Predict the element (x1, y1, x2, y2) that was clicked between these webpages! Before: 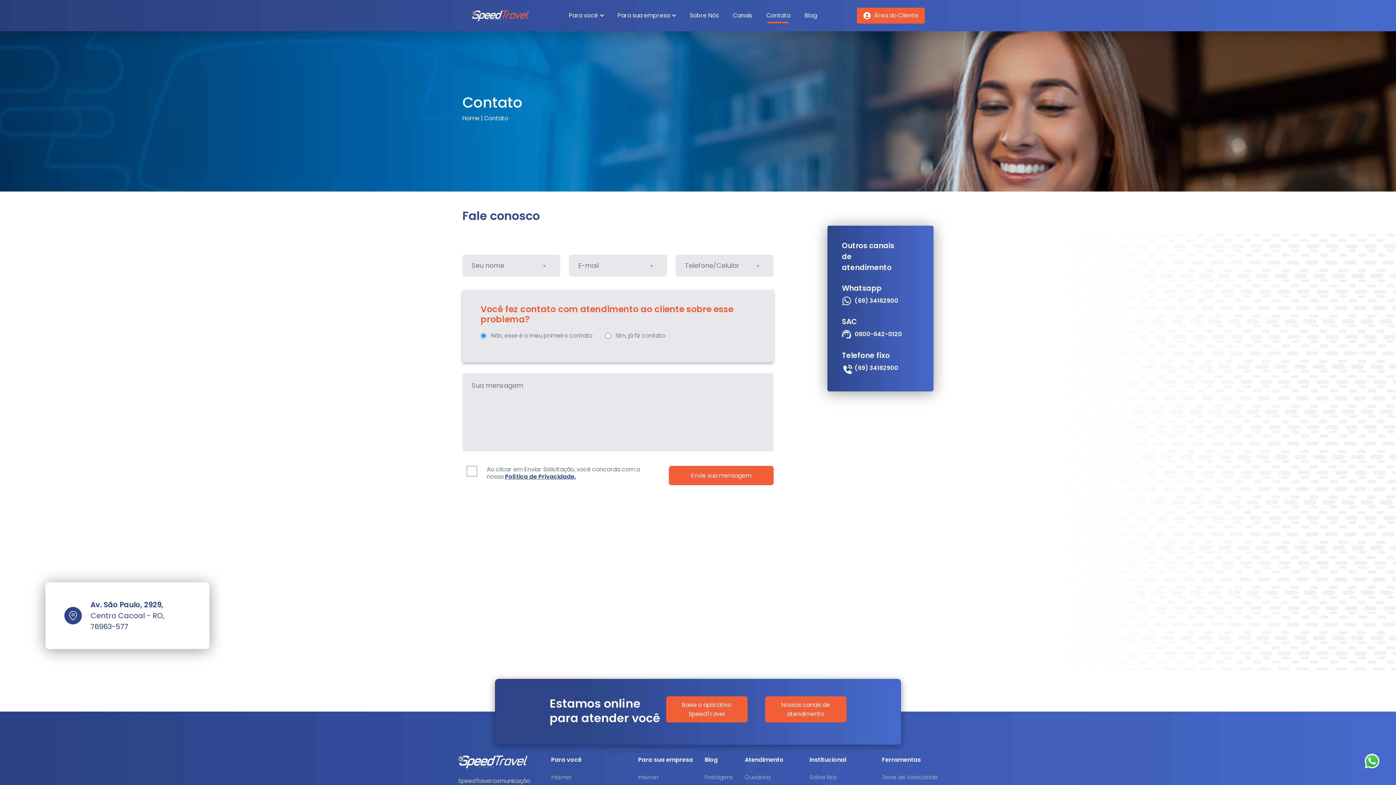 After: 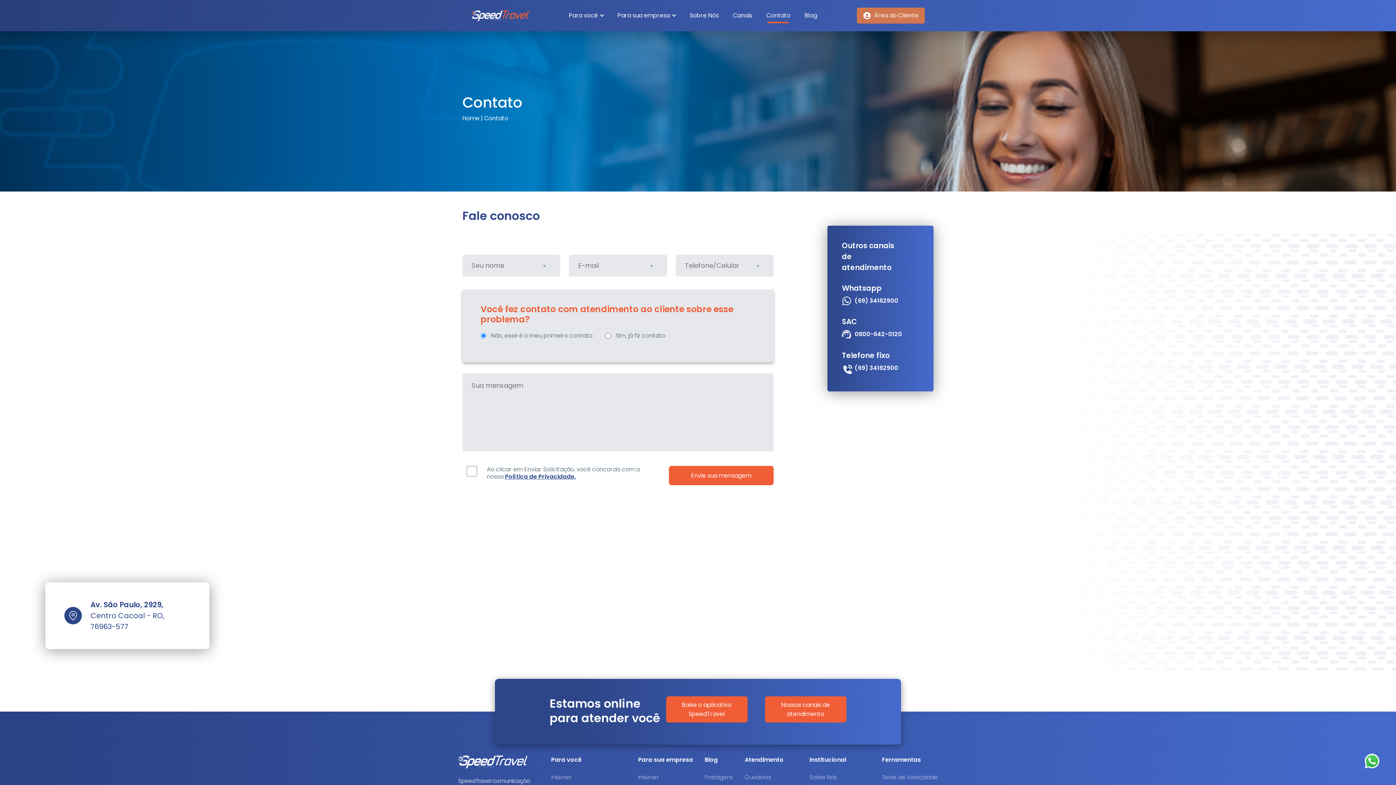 Action: bbox: (857, 7, 925, 23) label: Área do Cliente